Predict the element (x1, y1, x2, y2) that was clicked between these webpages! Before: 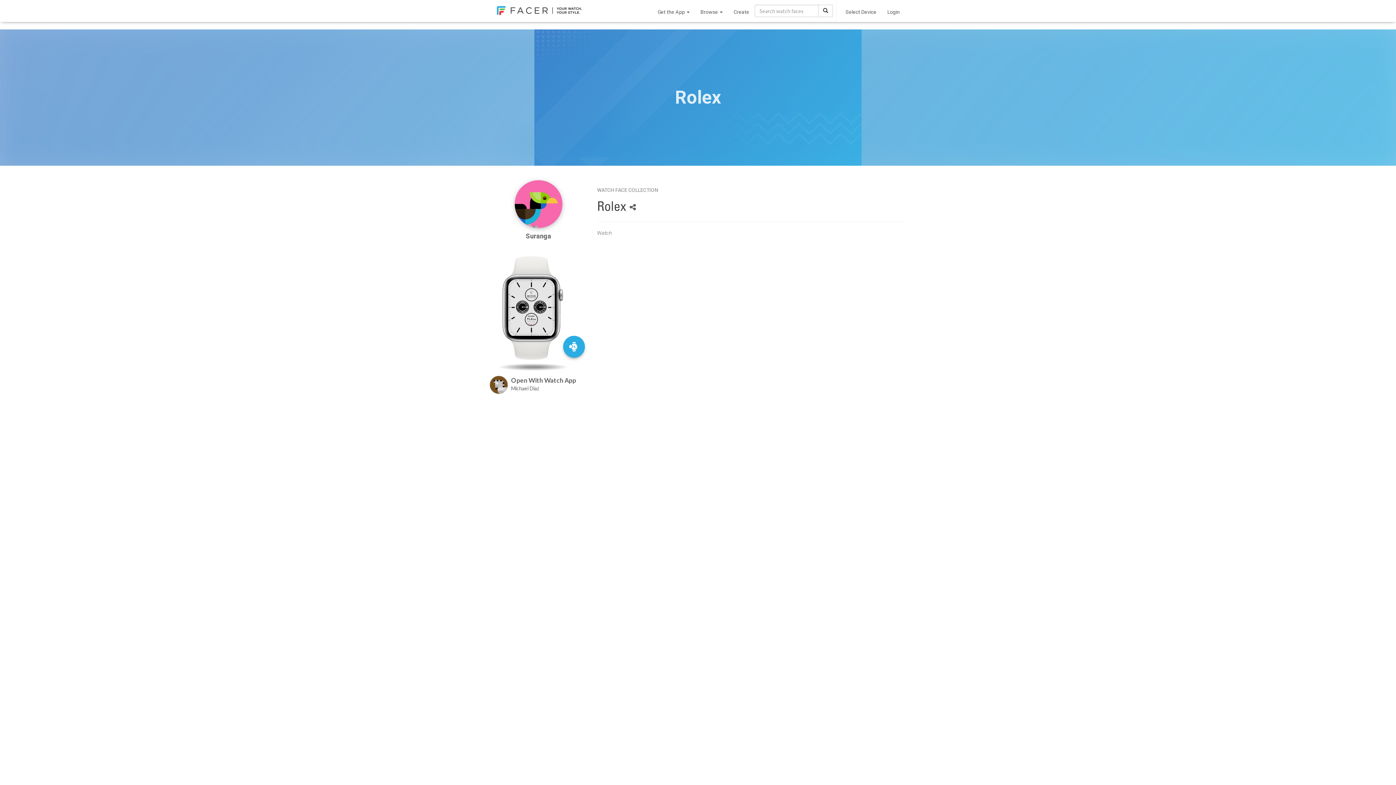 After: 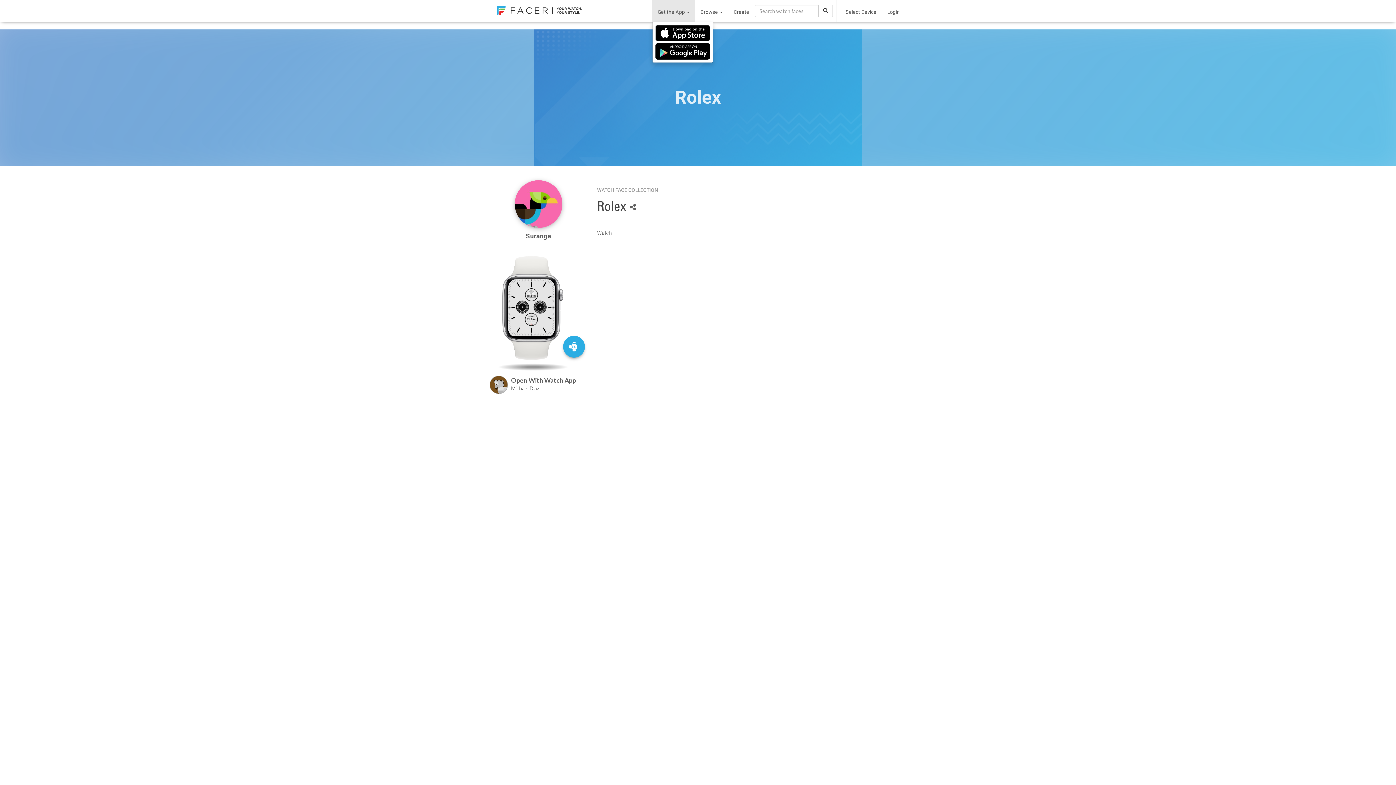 Action: bbox: (652, 0, 695, 21) label: Get the App 